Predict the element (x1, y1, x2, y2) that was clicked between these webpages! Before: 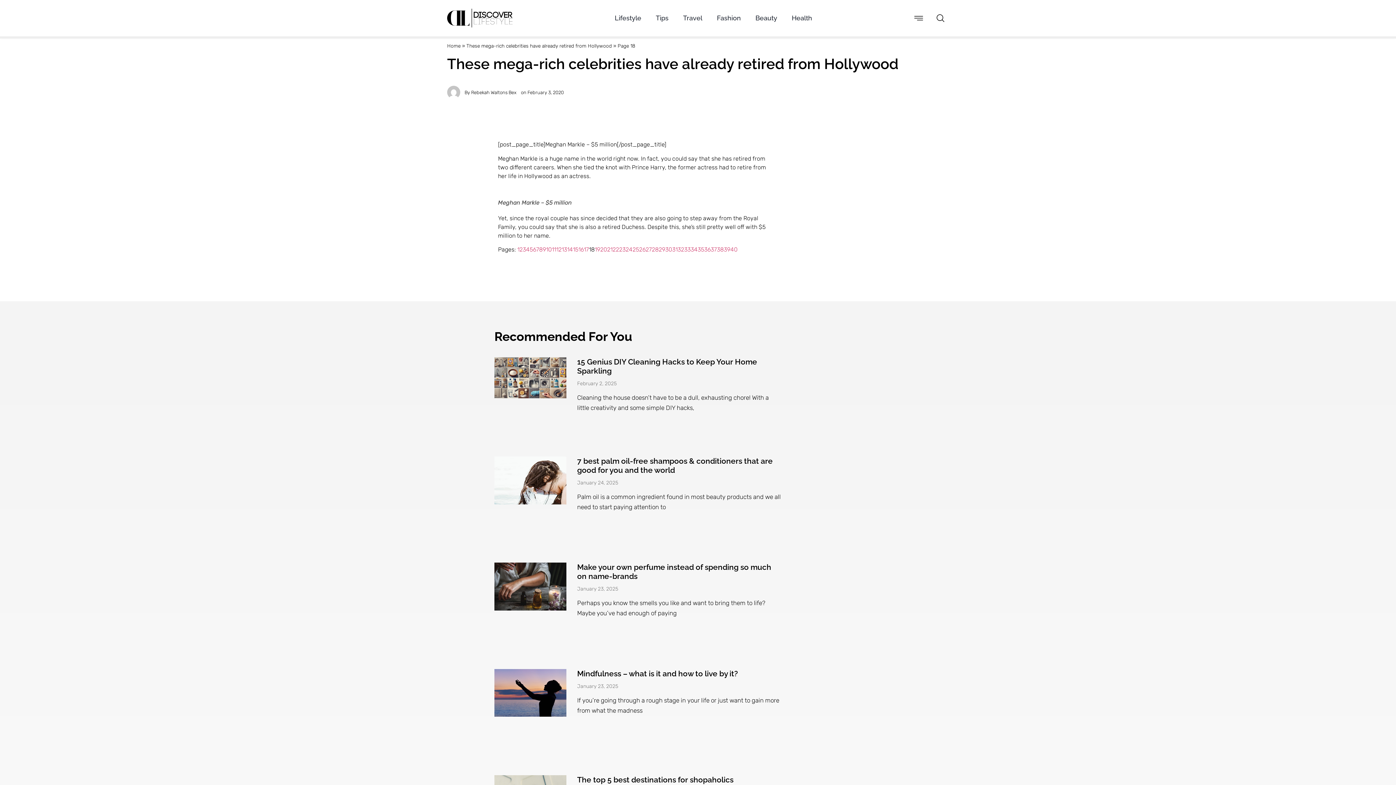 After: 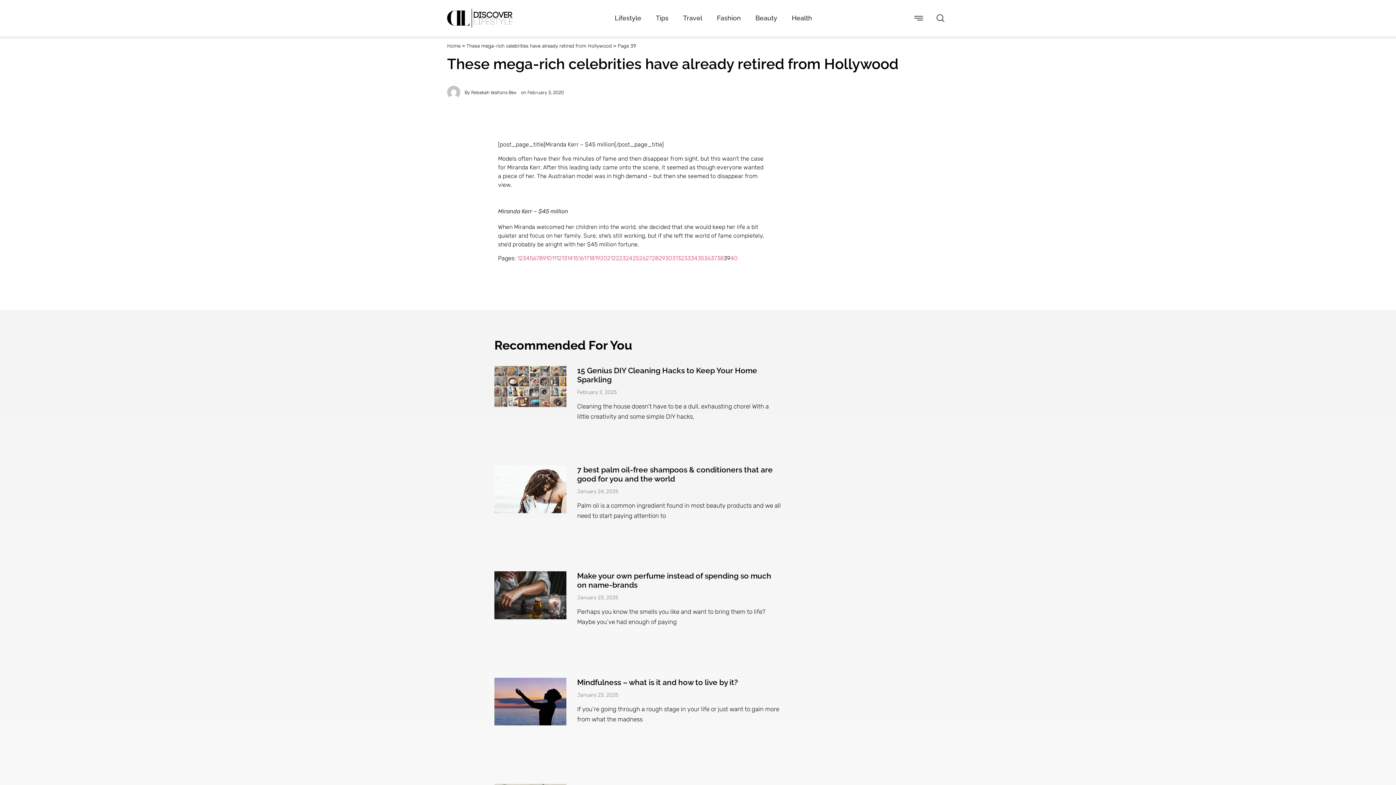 Action: label: Page
39 bbox: (724, 246, 730, 253)